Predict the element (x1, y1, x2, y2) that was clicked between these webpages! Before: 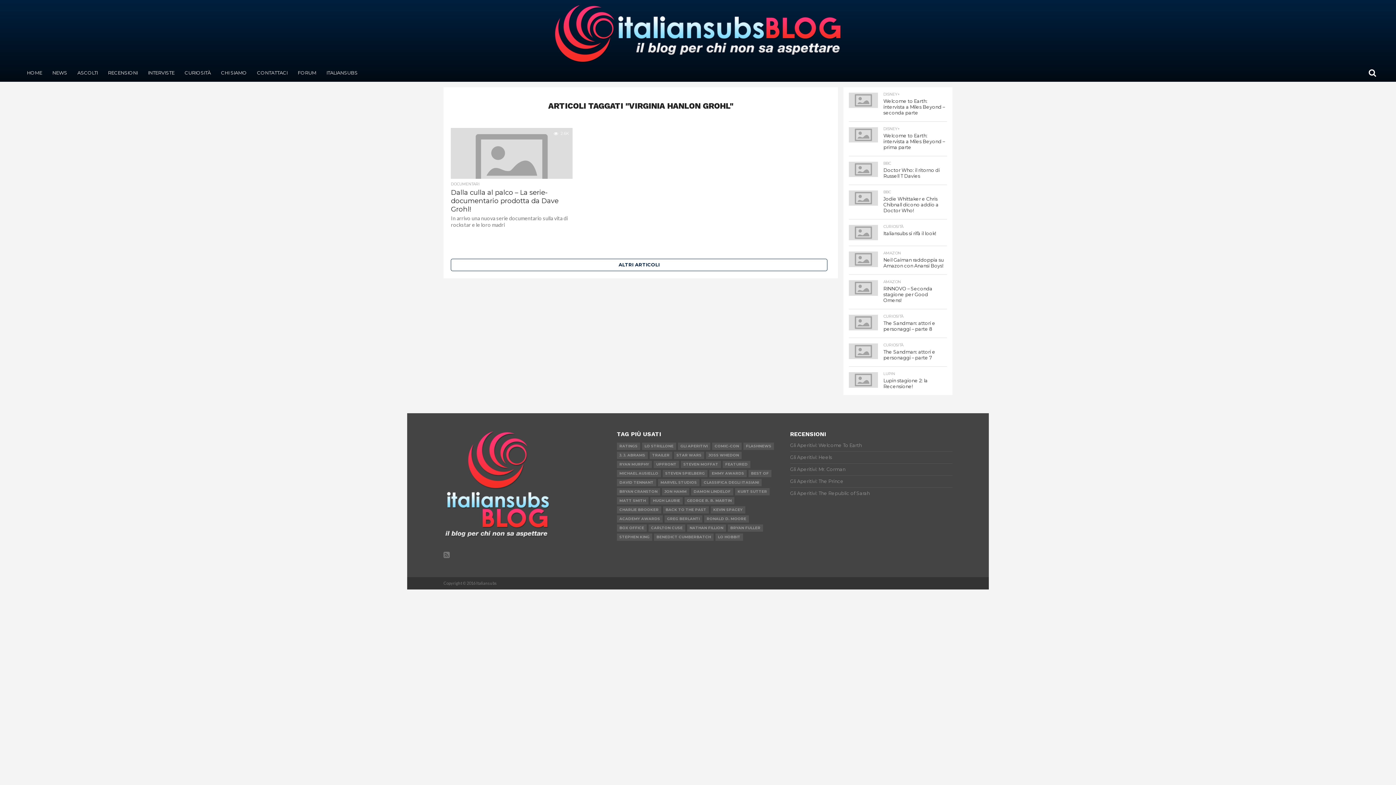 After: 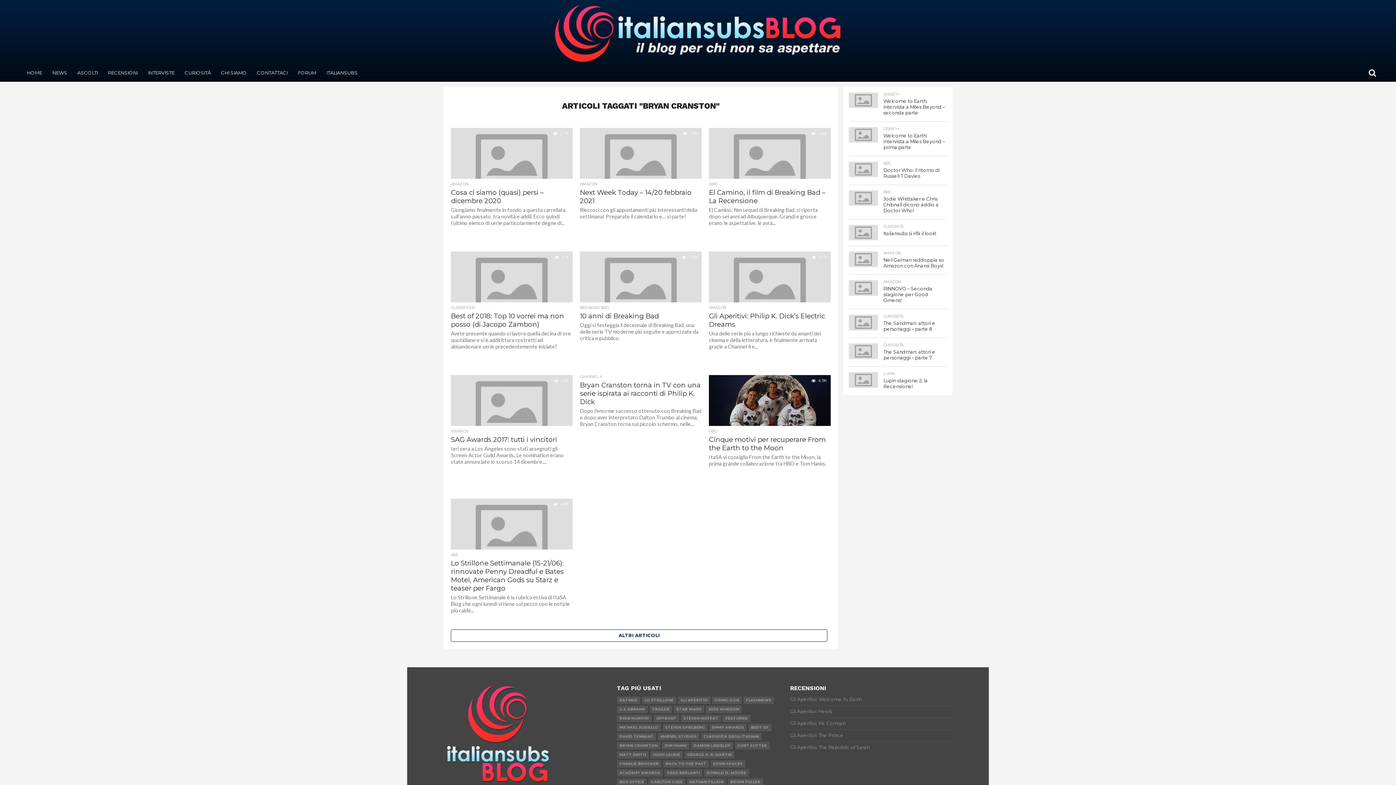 Action: label: BRYAN CRANSTON bbox: (617, 488, 660, 495)